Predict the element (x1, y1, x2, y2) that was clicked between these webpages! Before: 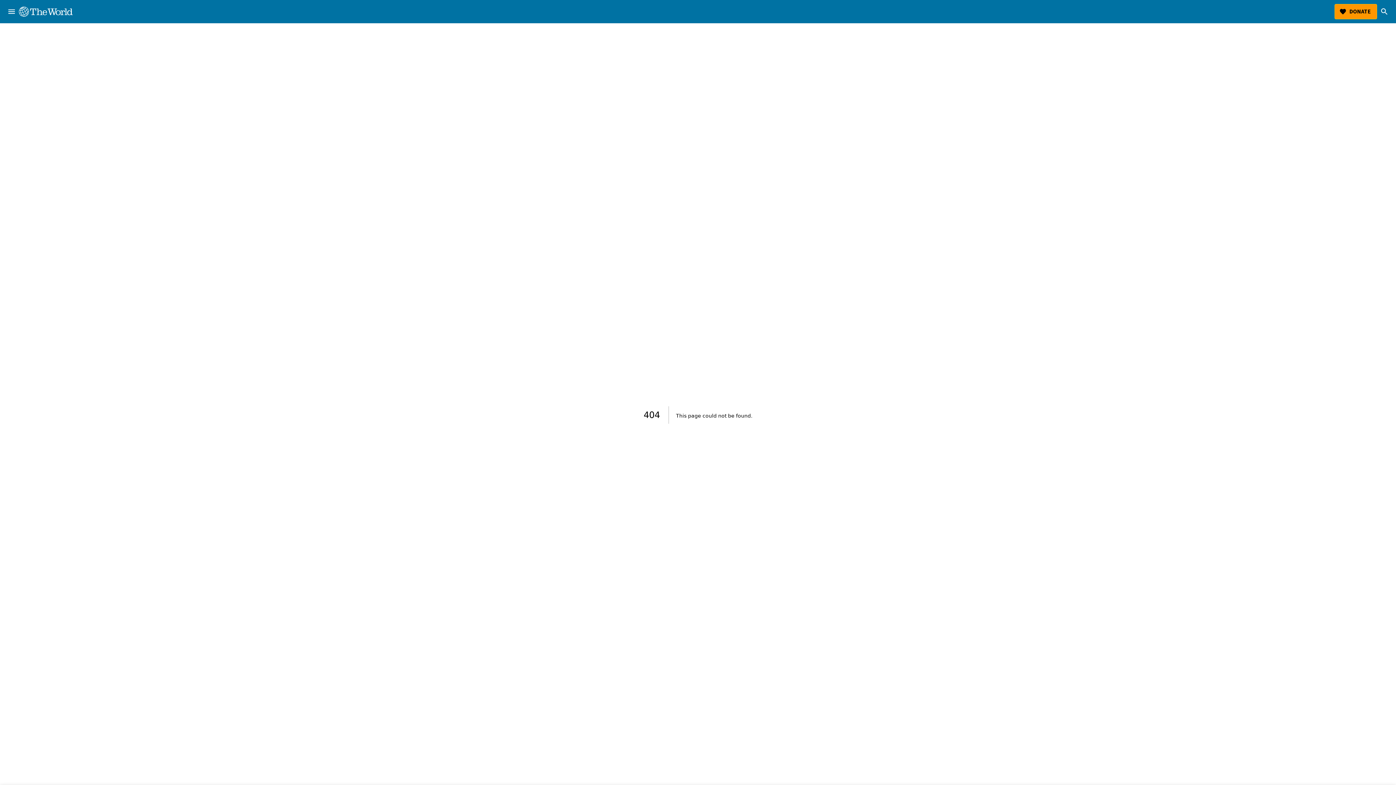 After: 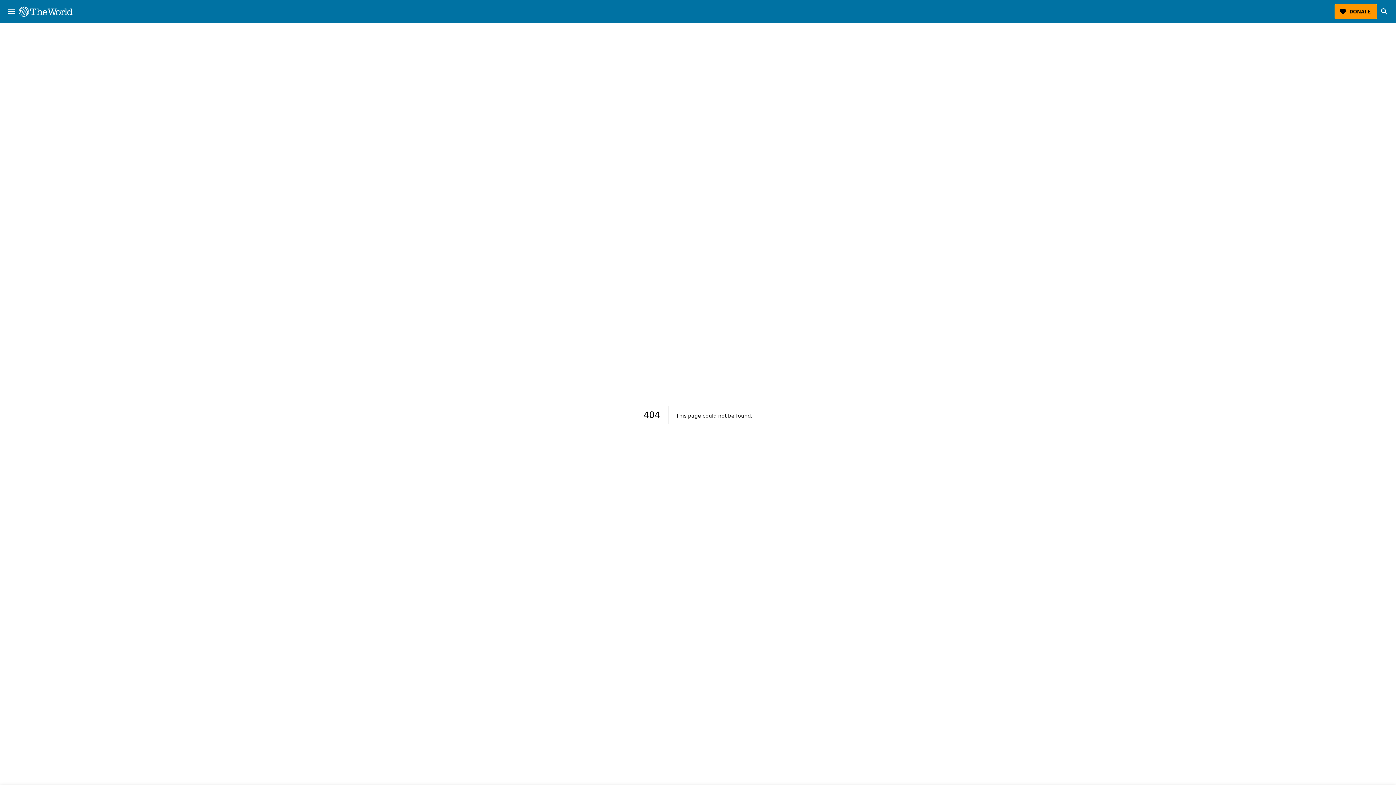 Action: label: The World bbox: (18, 6, 72, 16)